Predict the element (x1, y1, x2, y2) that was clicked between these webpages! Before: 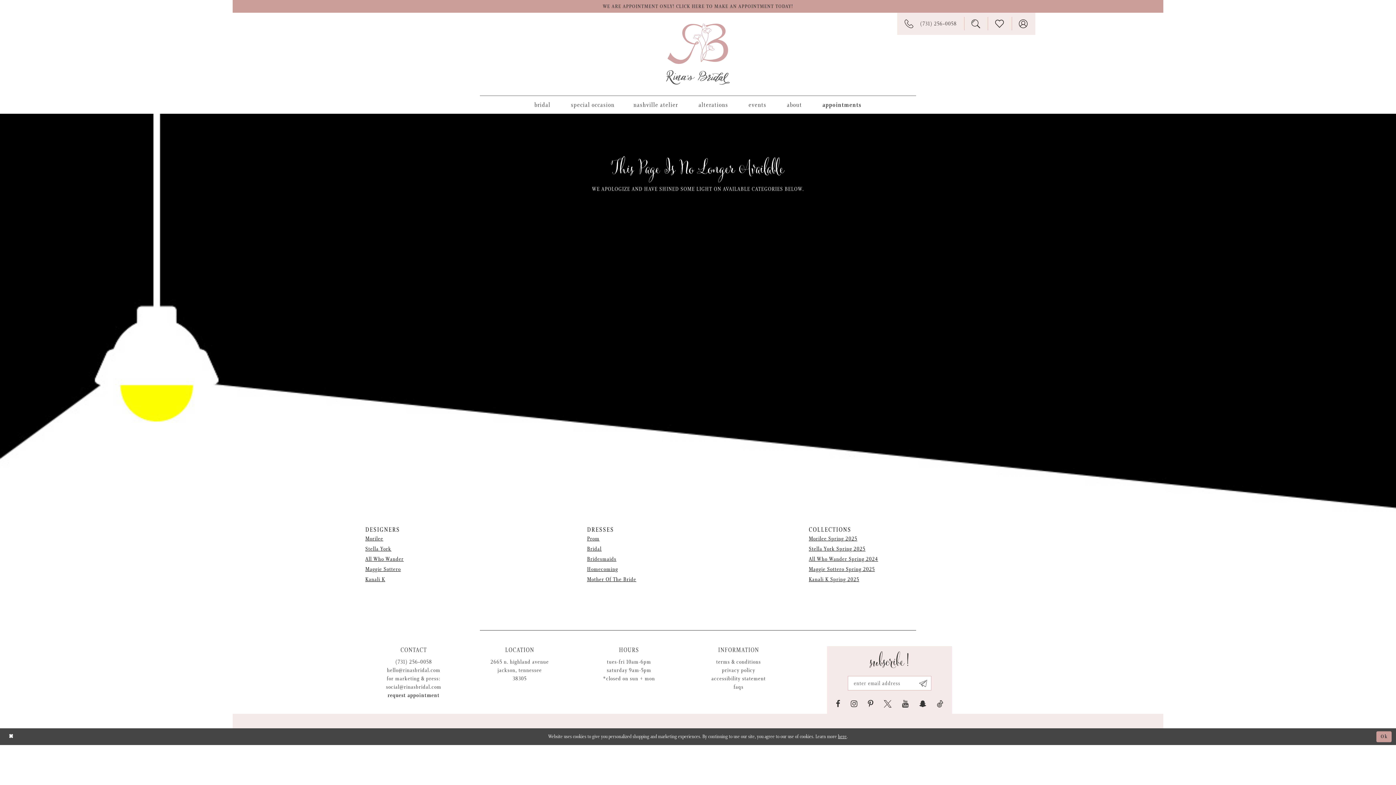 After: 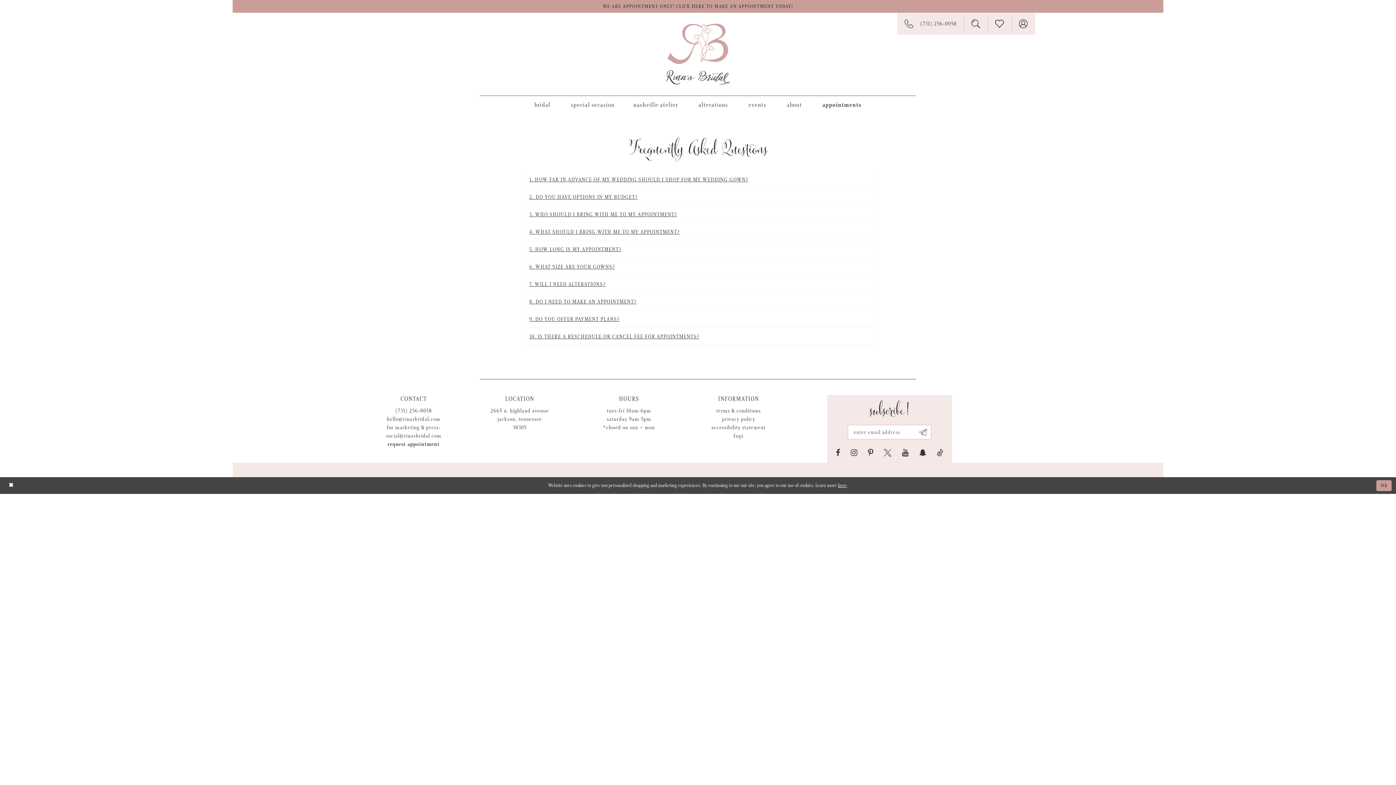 Action: label: faqs bbox: (733, 684, 743, 691)